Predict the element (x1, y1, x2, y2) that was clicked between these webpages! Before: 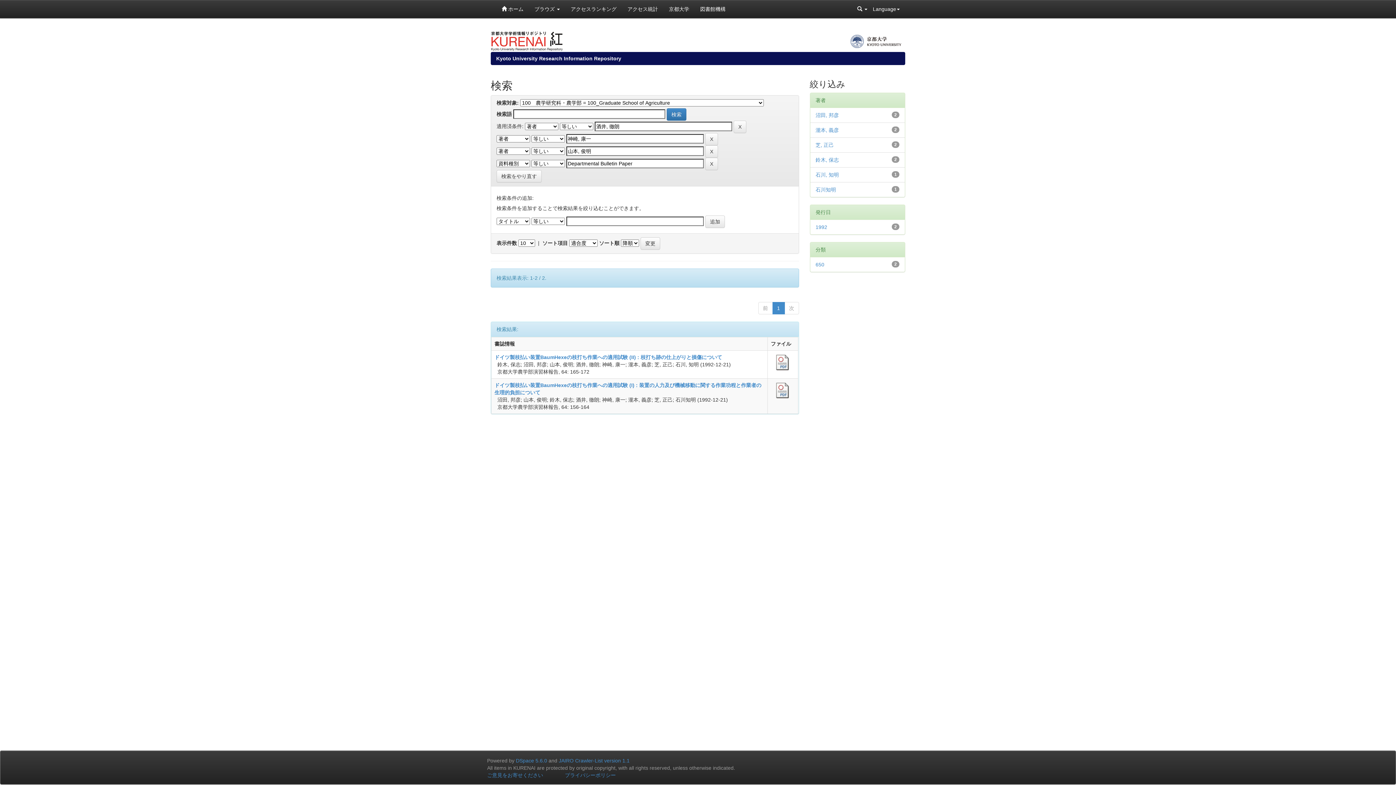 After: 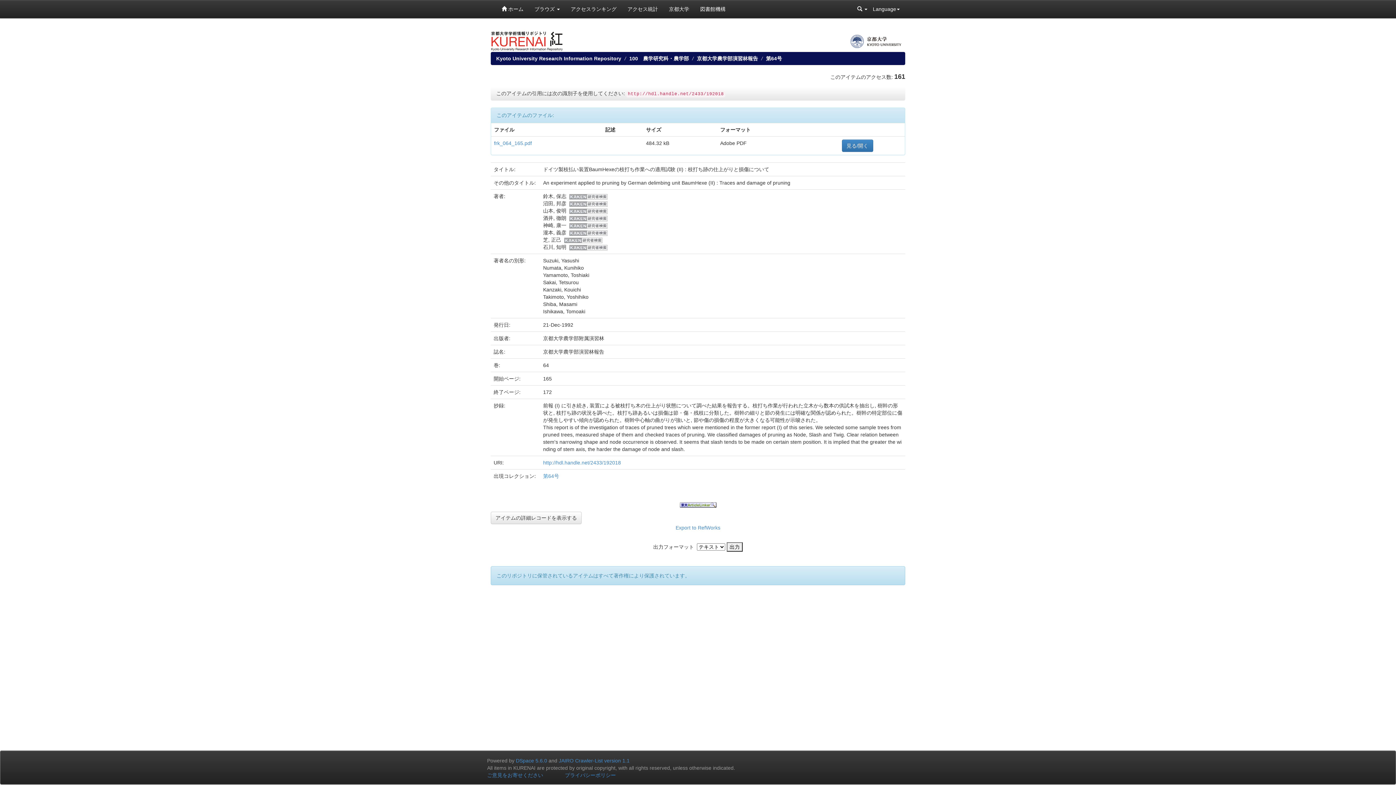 Action: label: ドイツ製枝払い装置BaumHexeの枝打ち作業への適用試験 (II) : 枝打ち跡の仕上がりと損傷について bbox: (494, 354, 722, 360)